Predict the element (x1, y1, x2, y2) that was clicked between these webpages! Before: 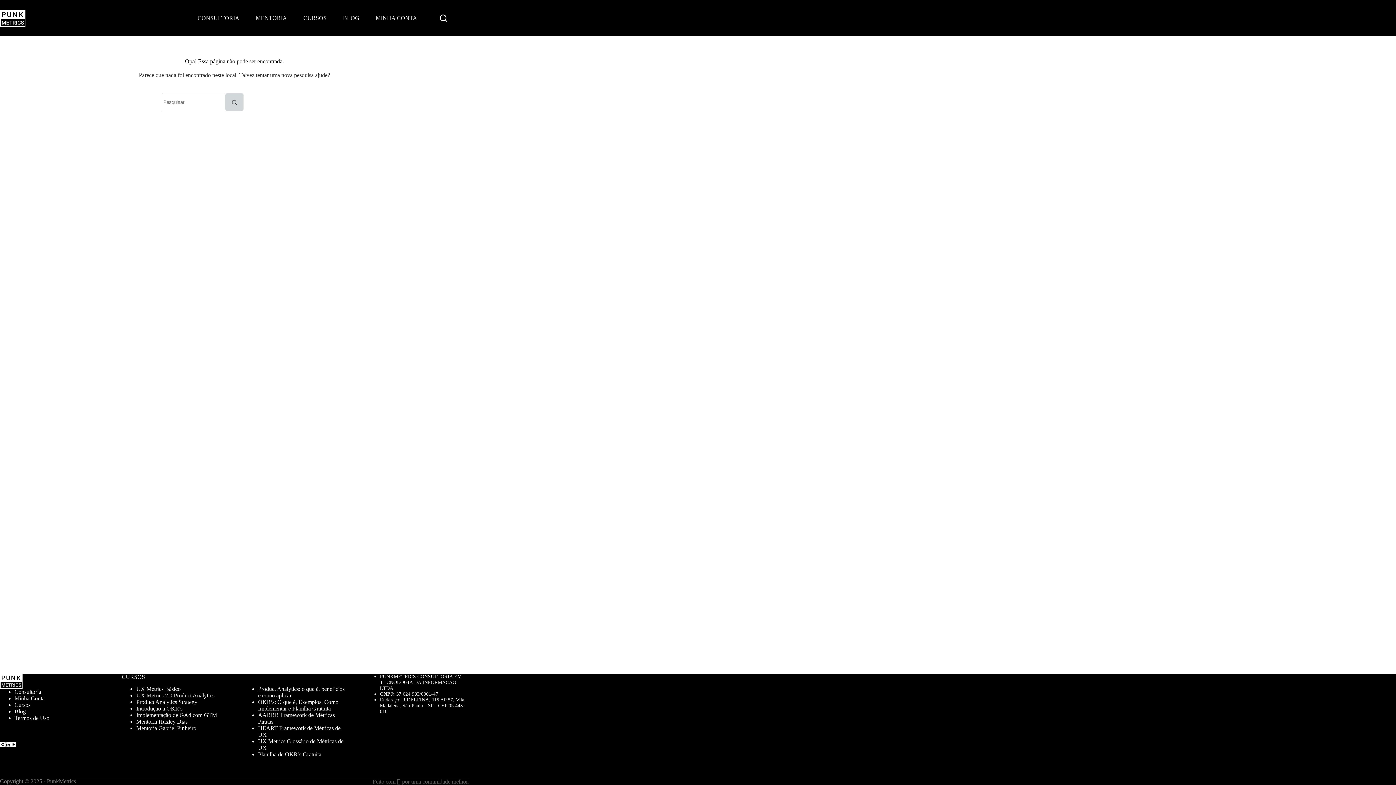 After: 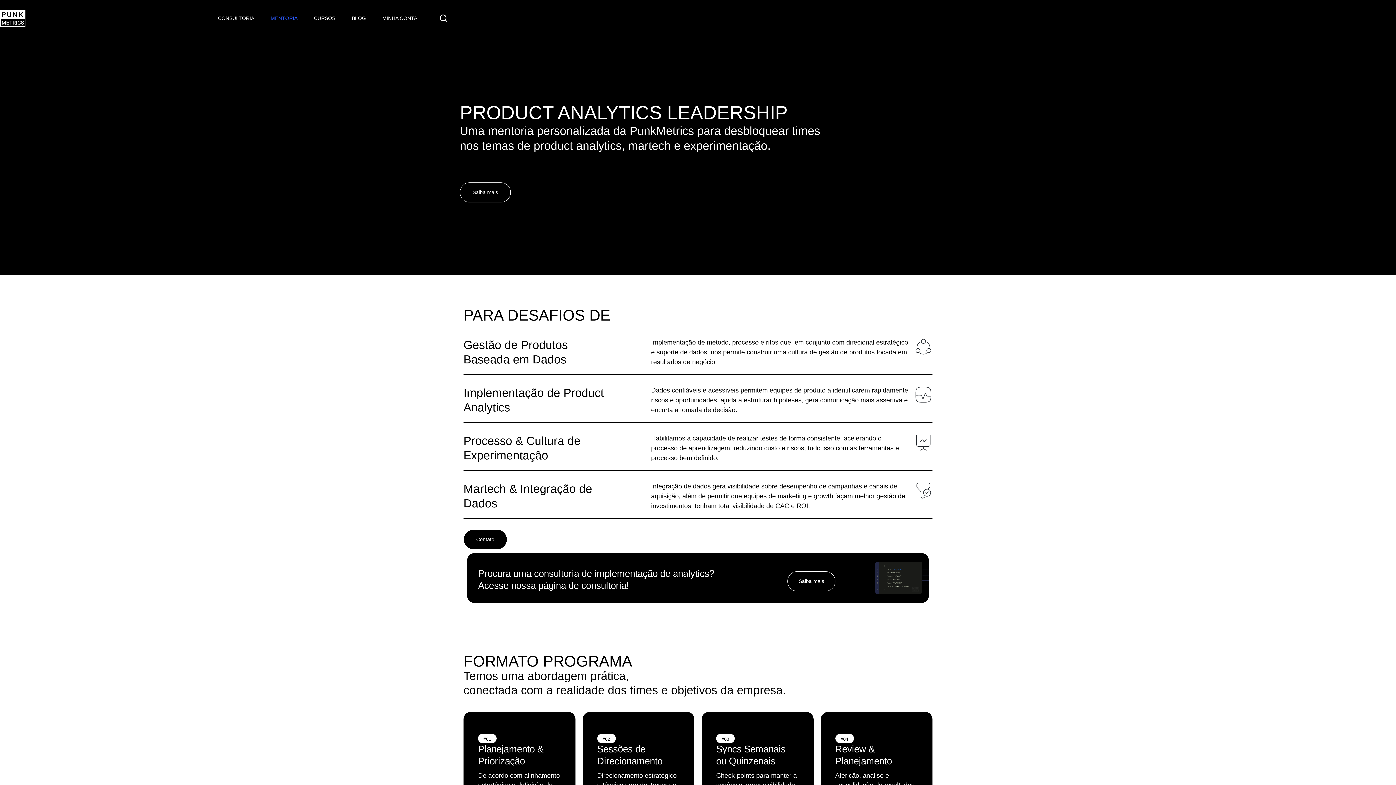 Action: bbox: (247, 0, 295, 36) label: MENTORIA